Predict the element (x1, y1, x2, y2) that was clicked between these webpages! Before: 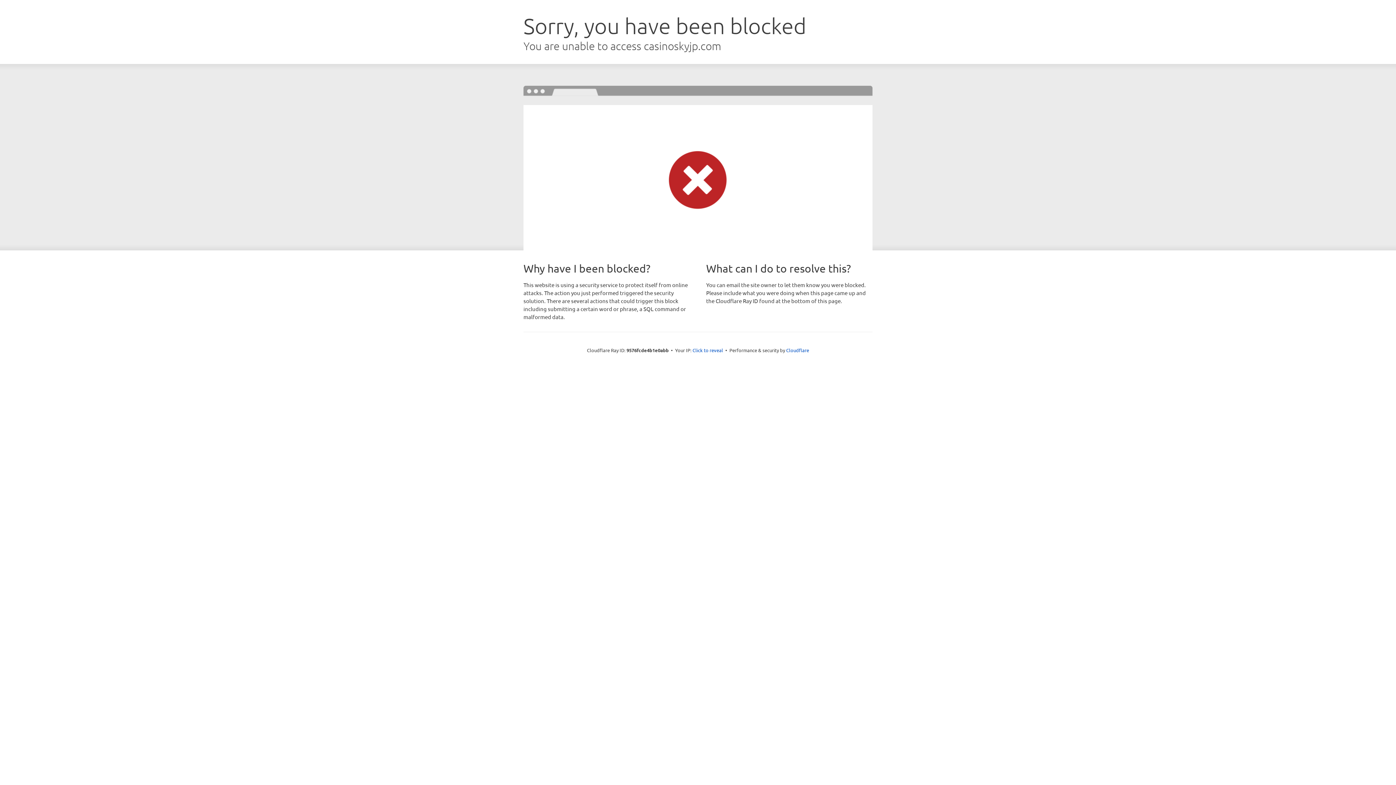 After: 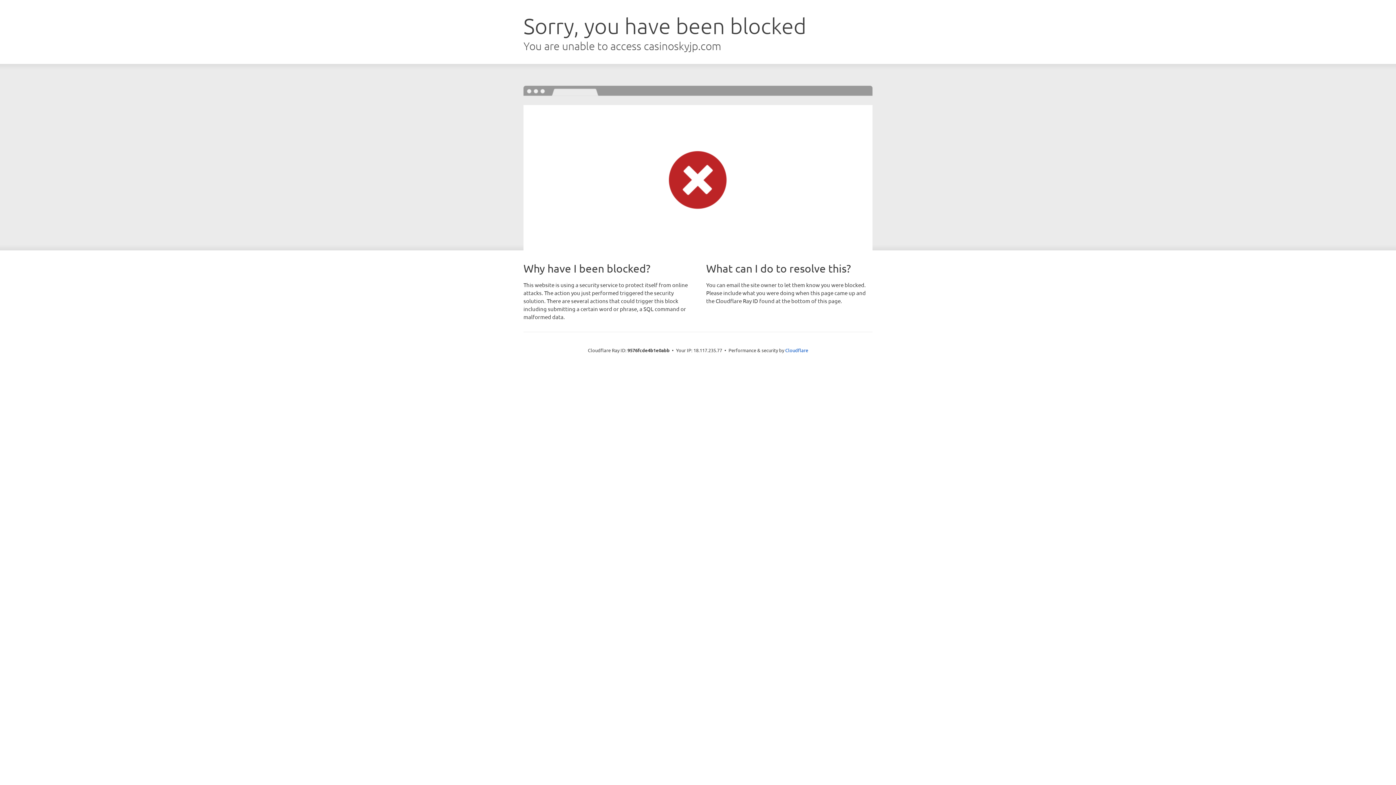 Action: label: Click to reveal bbox: (692, 346, 723, 353)